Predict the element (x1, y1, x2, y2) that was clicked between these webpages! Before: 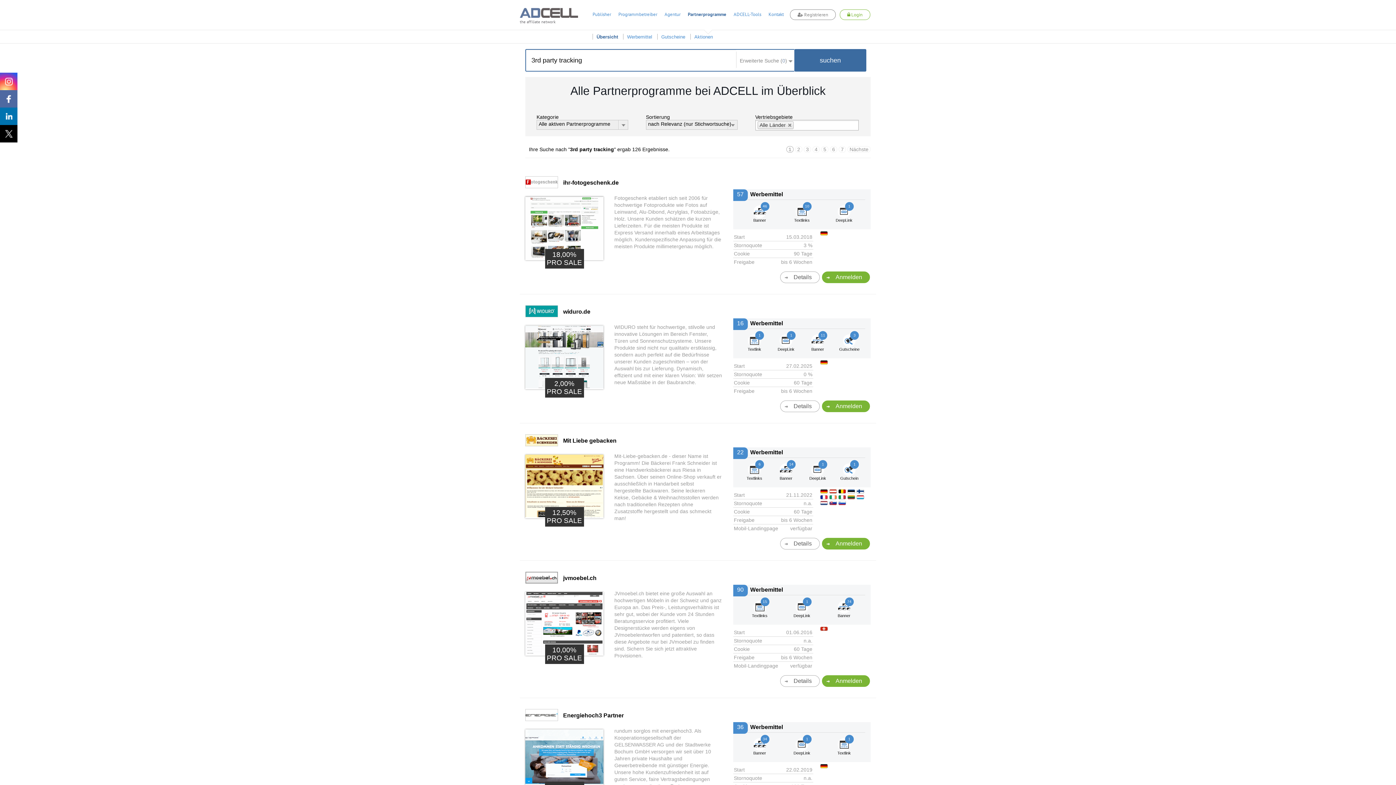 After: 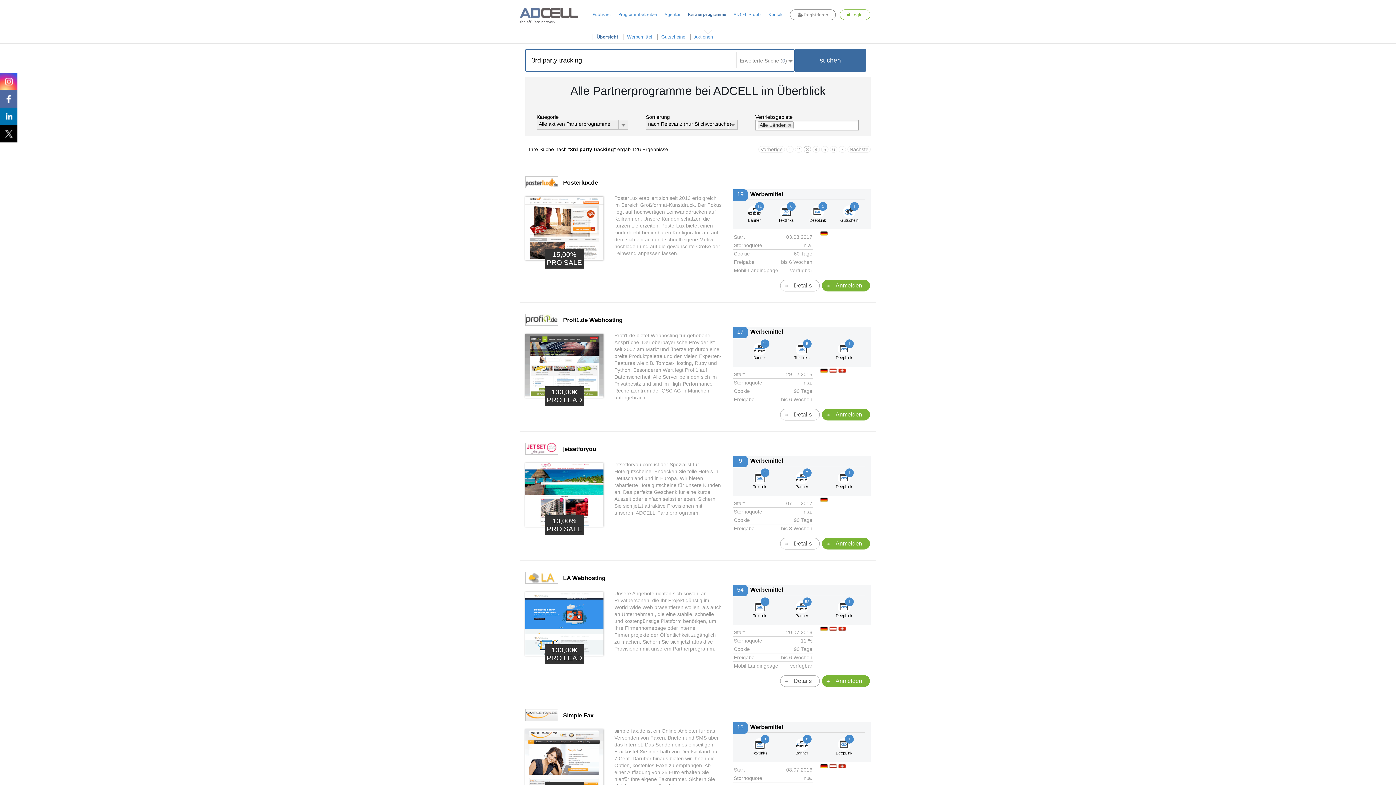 Action: bbox: (804, 146, 811, 152) label: 3